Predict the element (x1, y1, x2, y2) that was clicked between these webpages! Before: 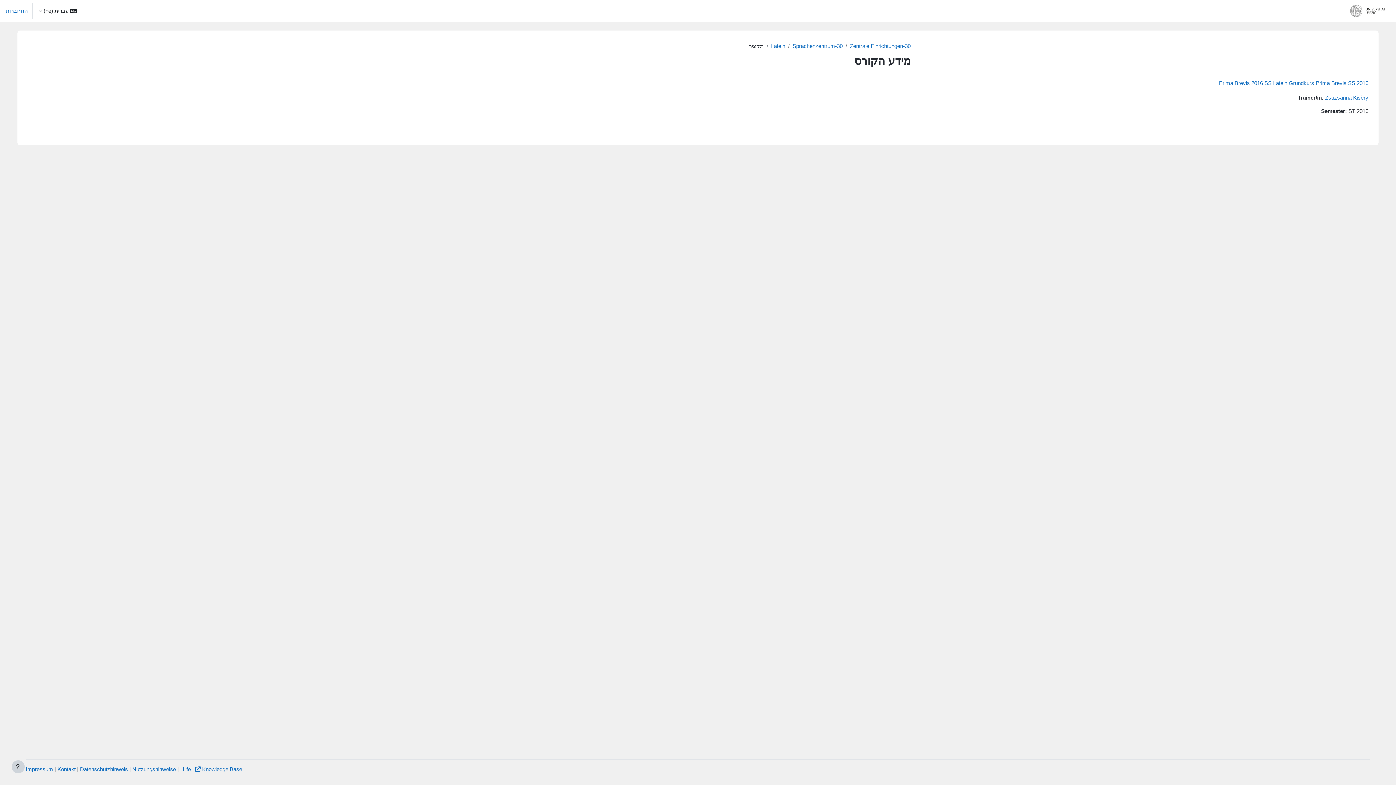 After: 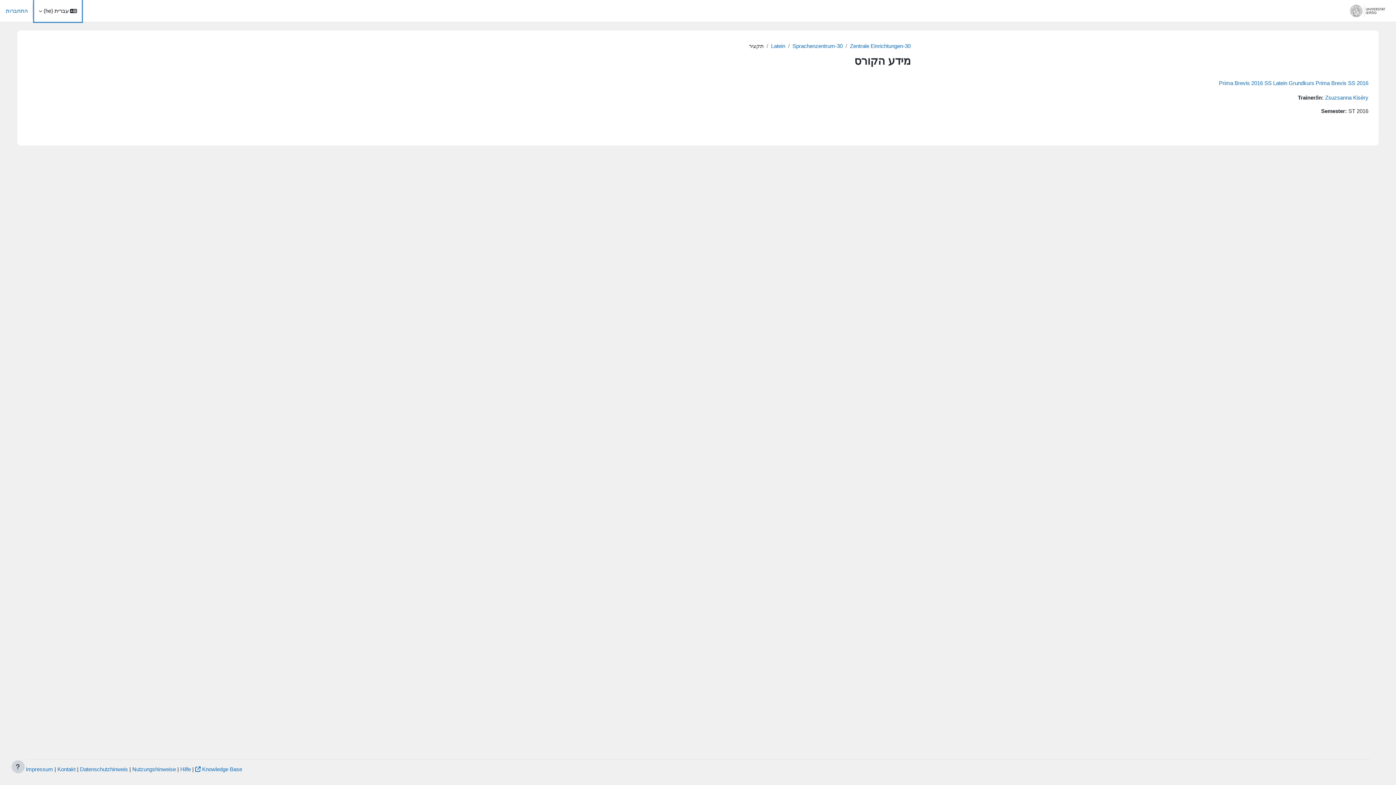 Action: bbox: (34, 0, 81, 21) label: שפת ממשק